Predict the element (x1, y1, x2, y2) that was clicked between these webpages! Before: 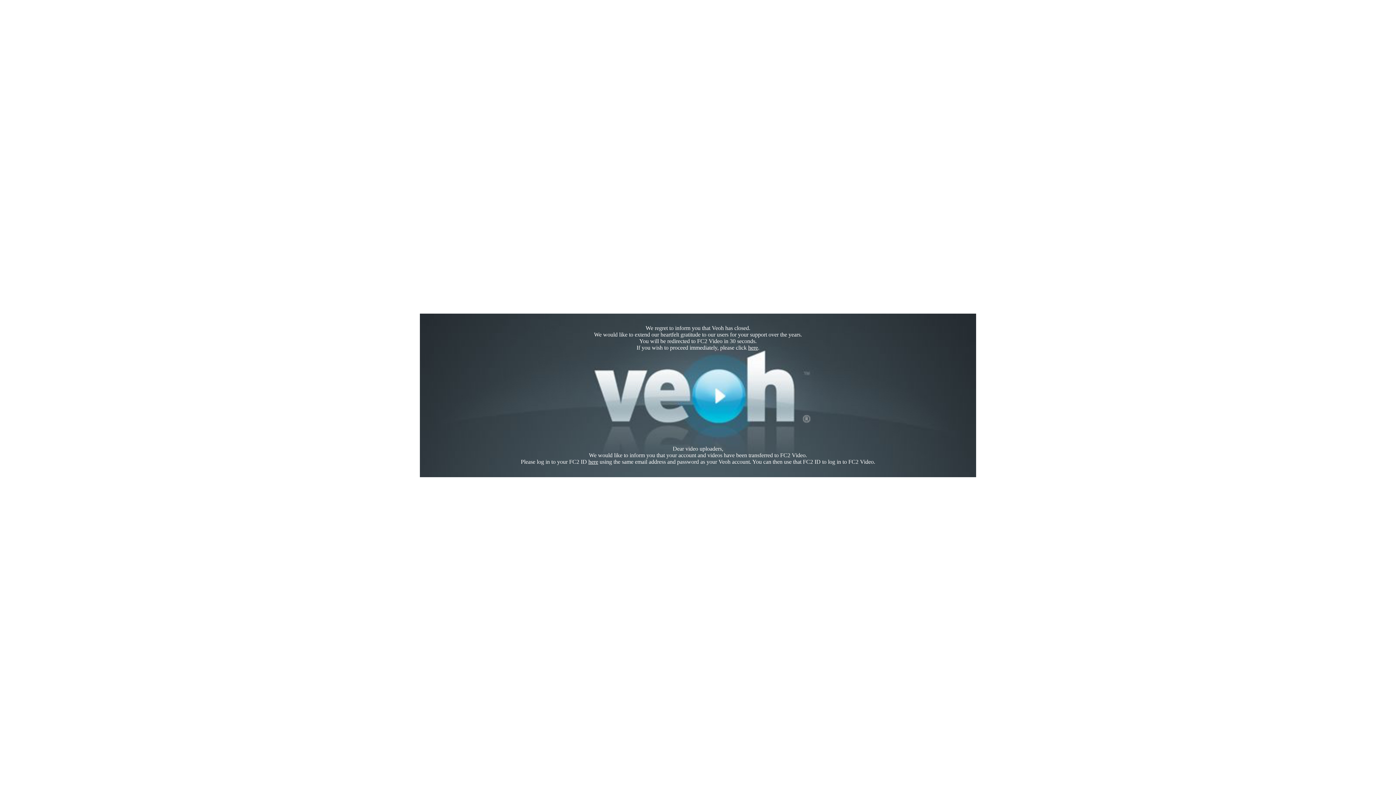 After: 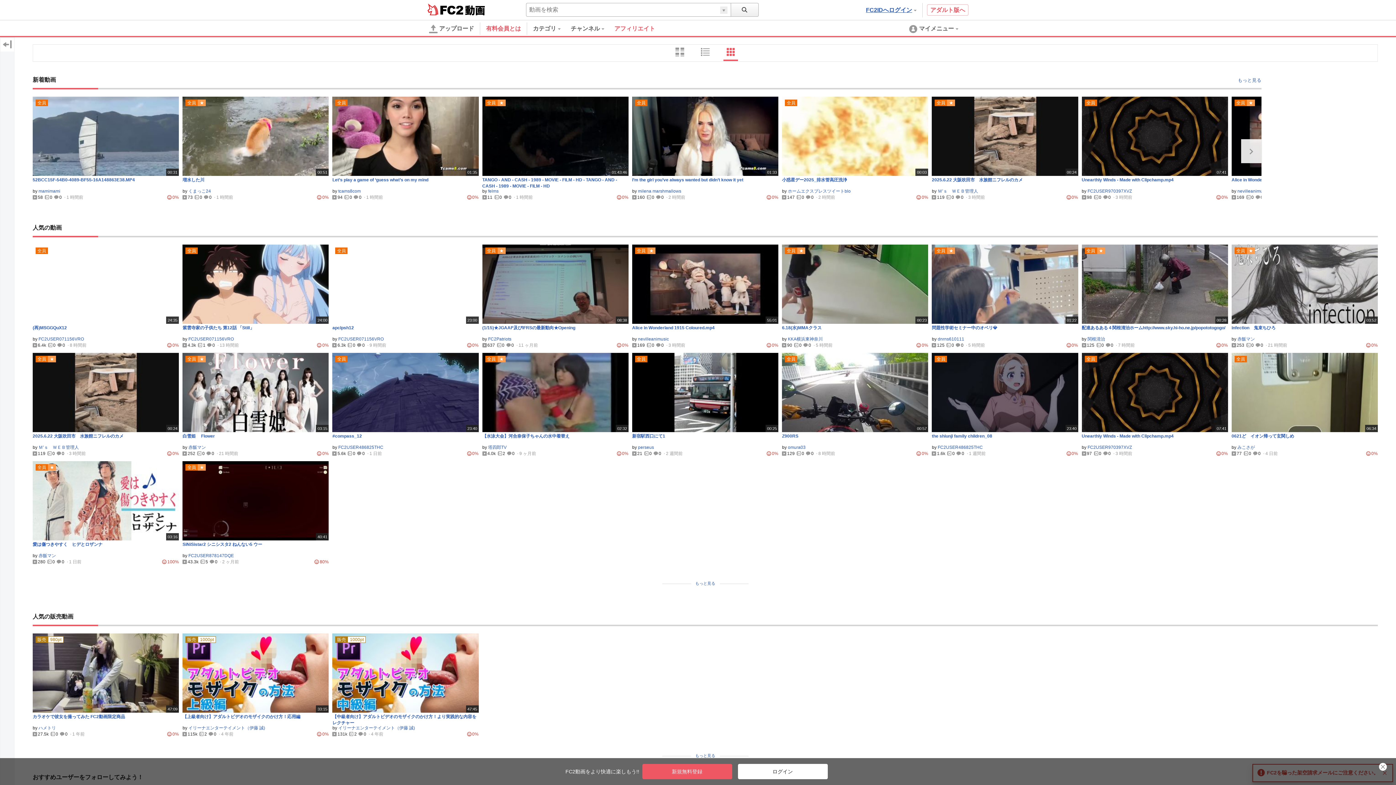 Action: bbox: (748, 344, 758, 350) label: here